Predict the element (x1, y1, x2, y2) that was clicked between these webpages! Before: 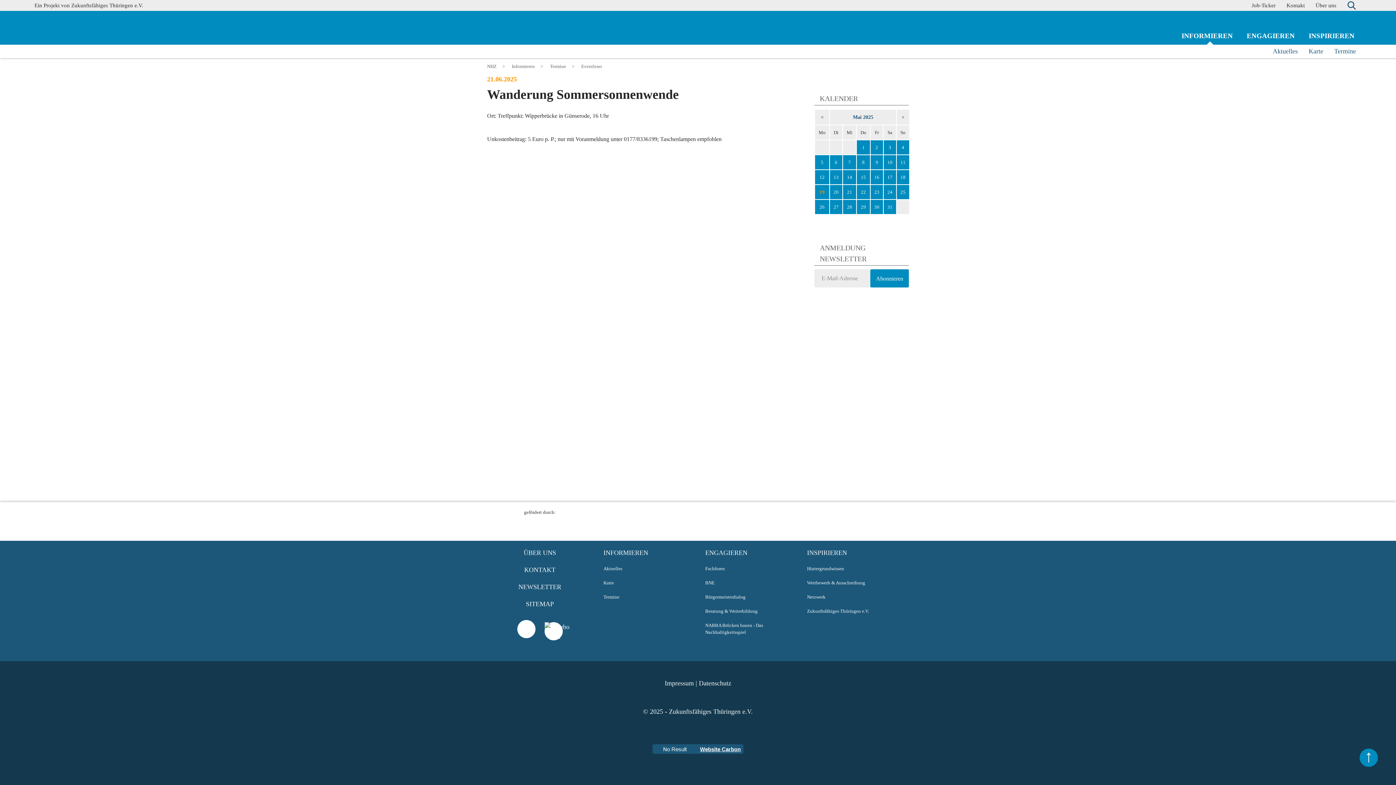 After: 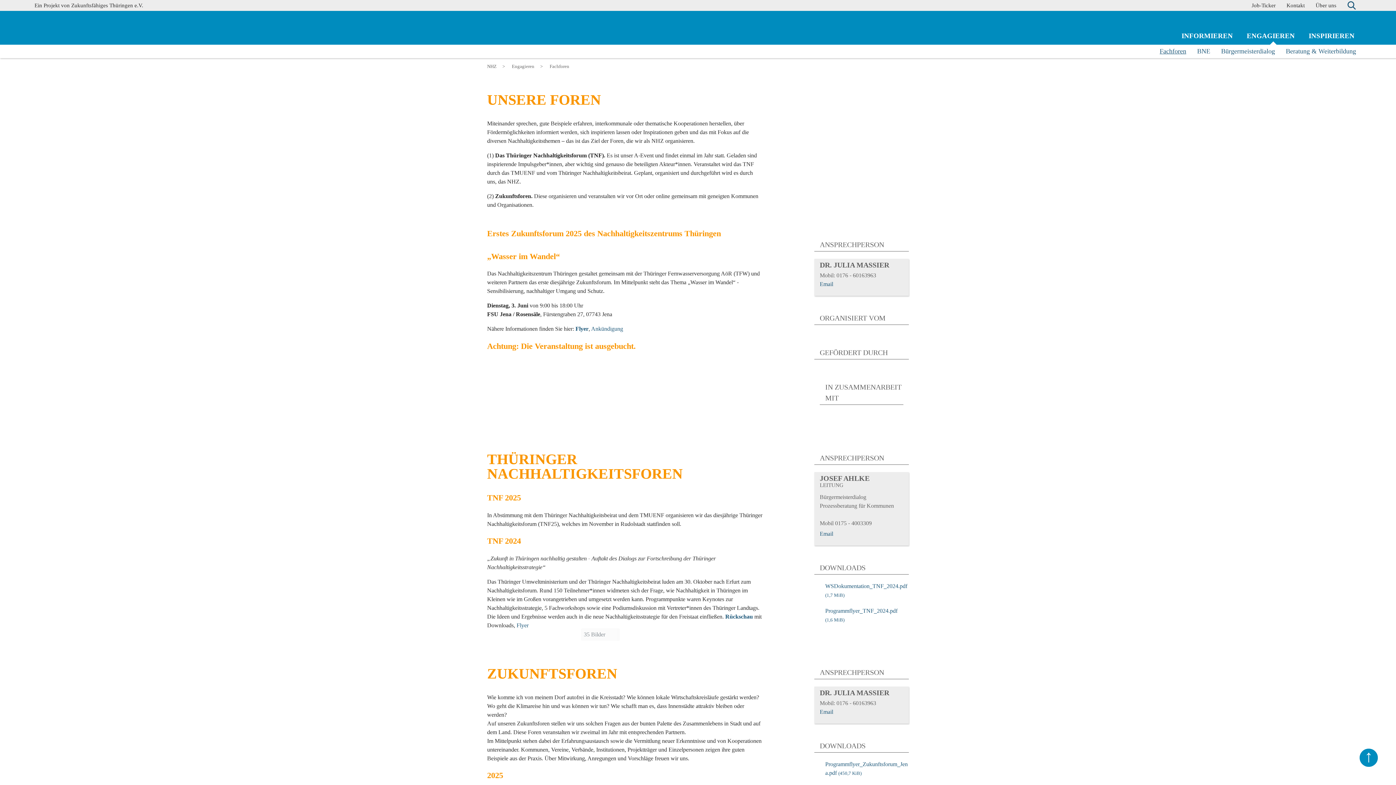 Action: label: ENGAGIEREN bbox: (705, 549, 747, 556)